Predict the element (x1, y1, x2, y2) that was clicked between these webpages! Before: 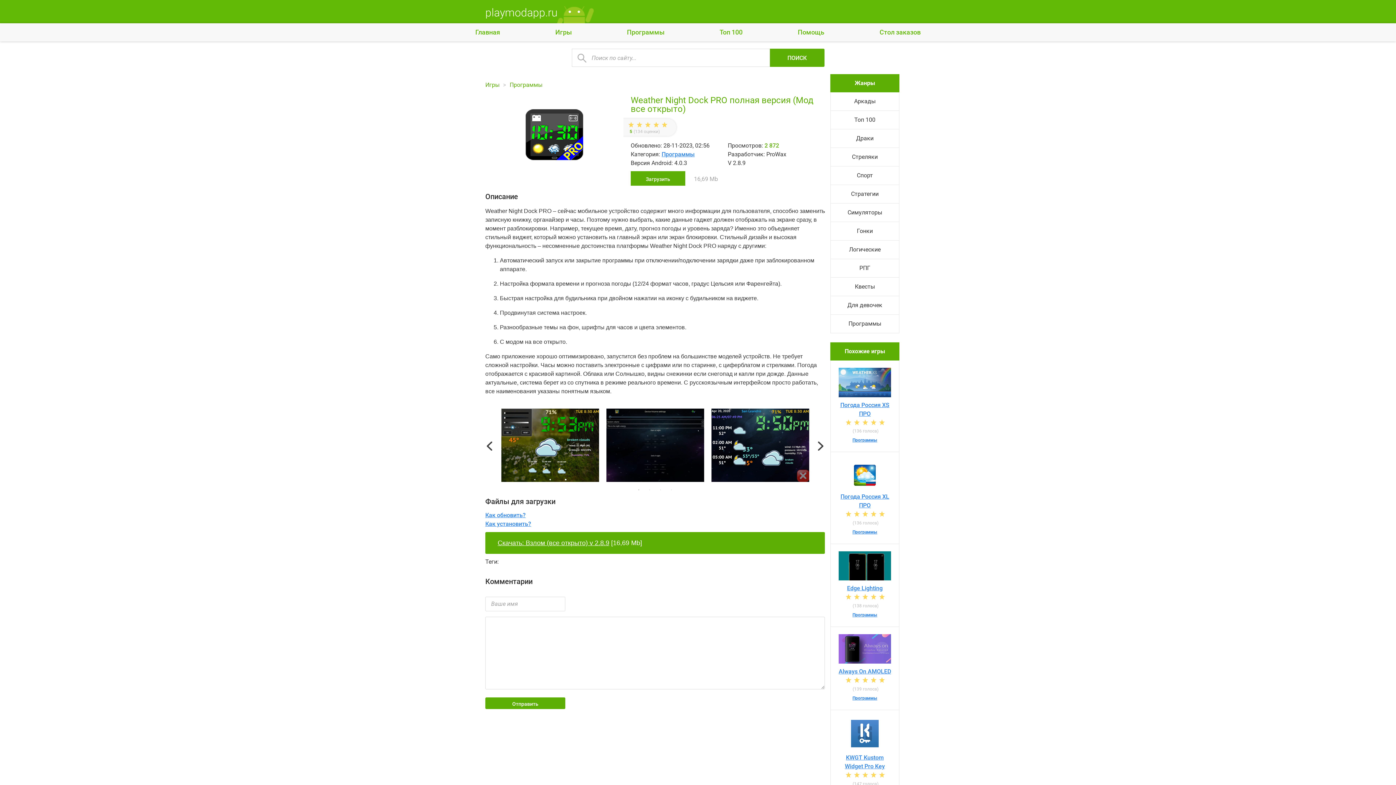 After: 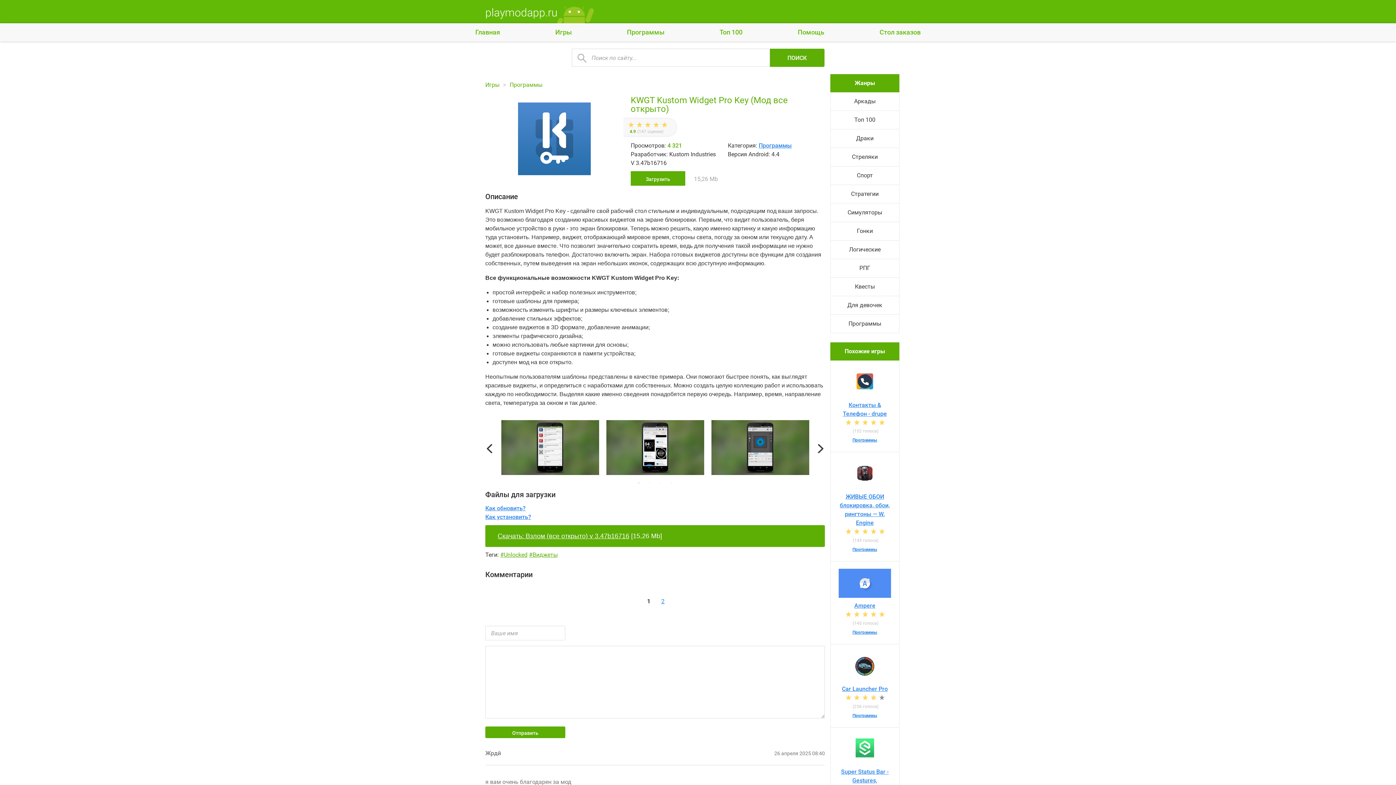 Action: bbox: (838, 717, 891, 770) label: KWGT Kustom Widget Pro Key